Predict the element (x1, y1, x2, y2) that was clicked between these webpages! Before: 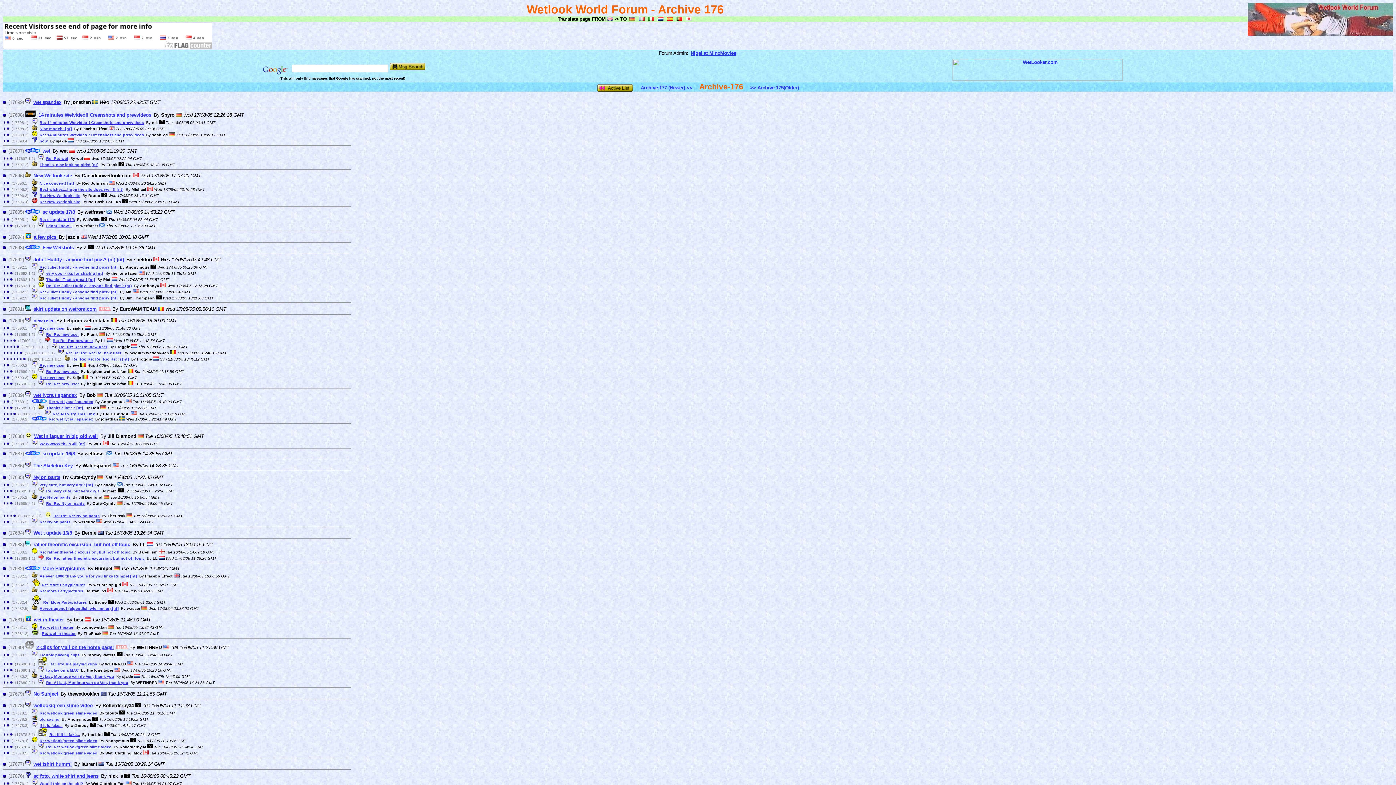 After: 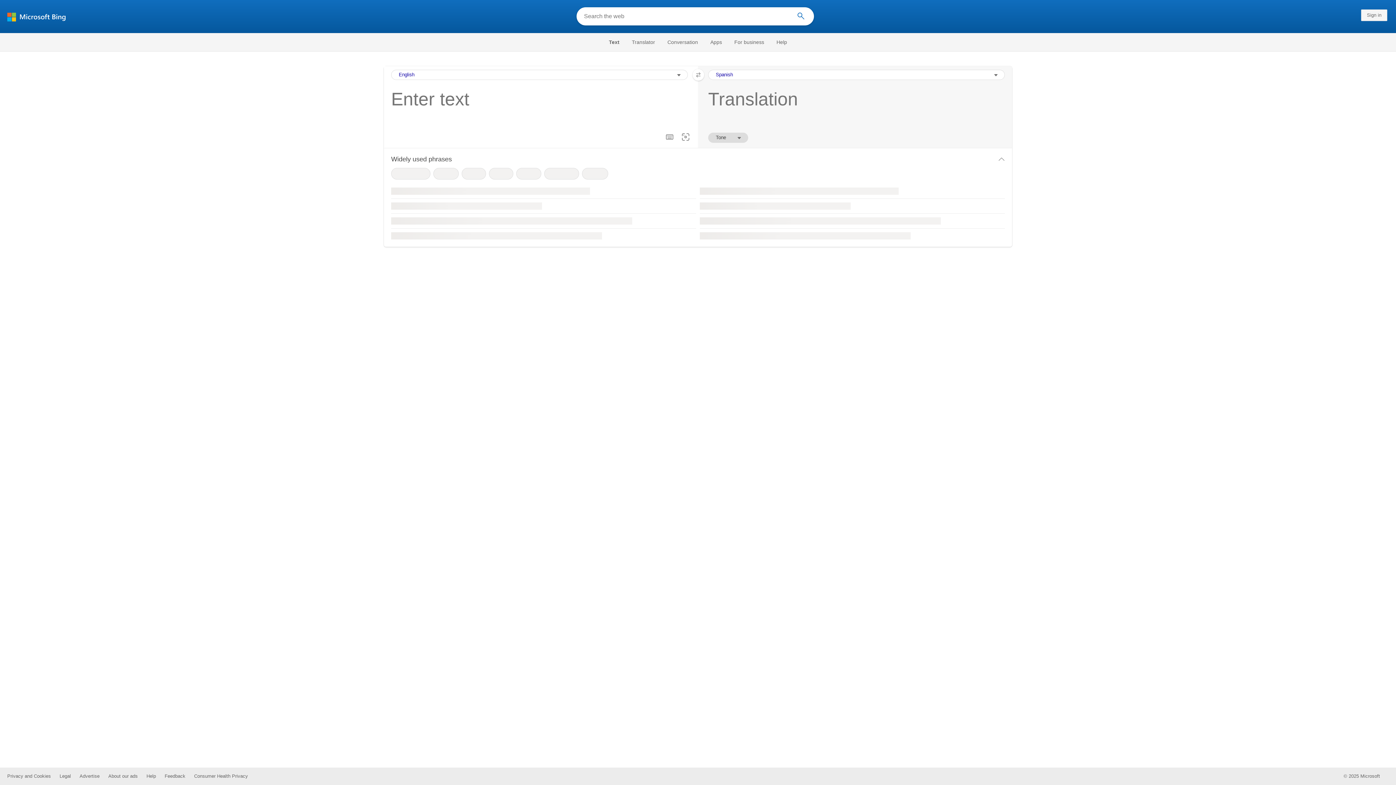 Action: bbox: (666, 16, 674, 22)